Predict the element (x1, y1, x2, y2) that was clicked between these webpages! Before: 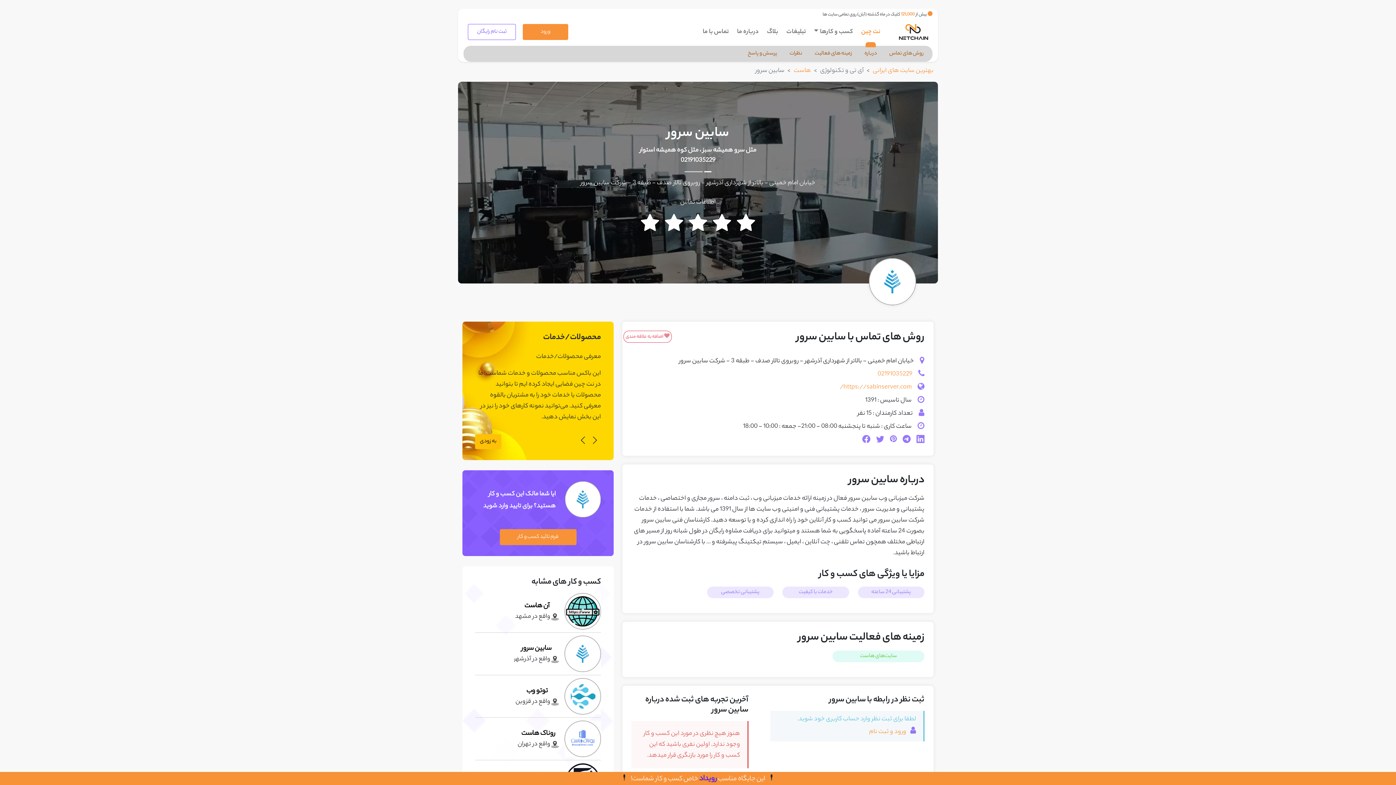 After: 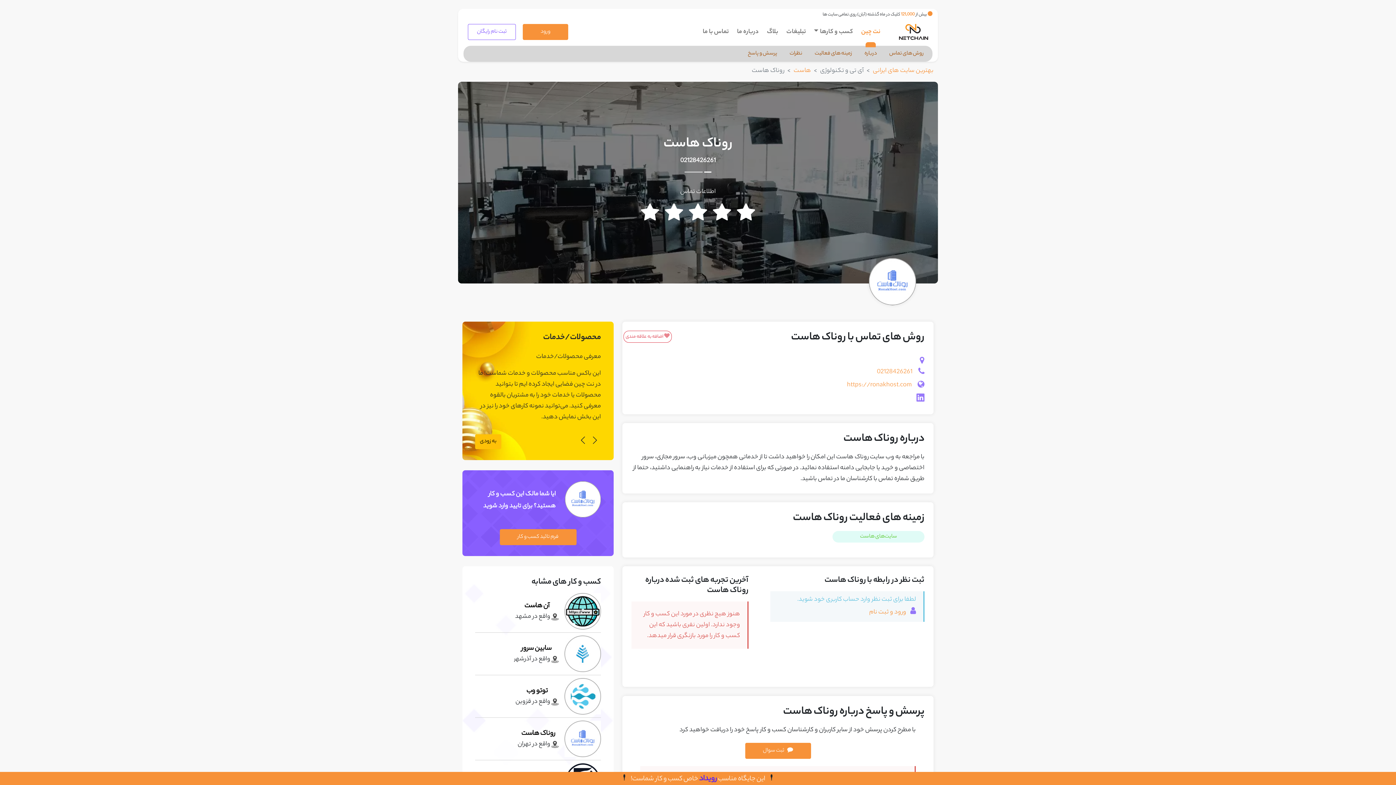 Action: label: روناک هاست bbox: (517, 728, 558, 739)